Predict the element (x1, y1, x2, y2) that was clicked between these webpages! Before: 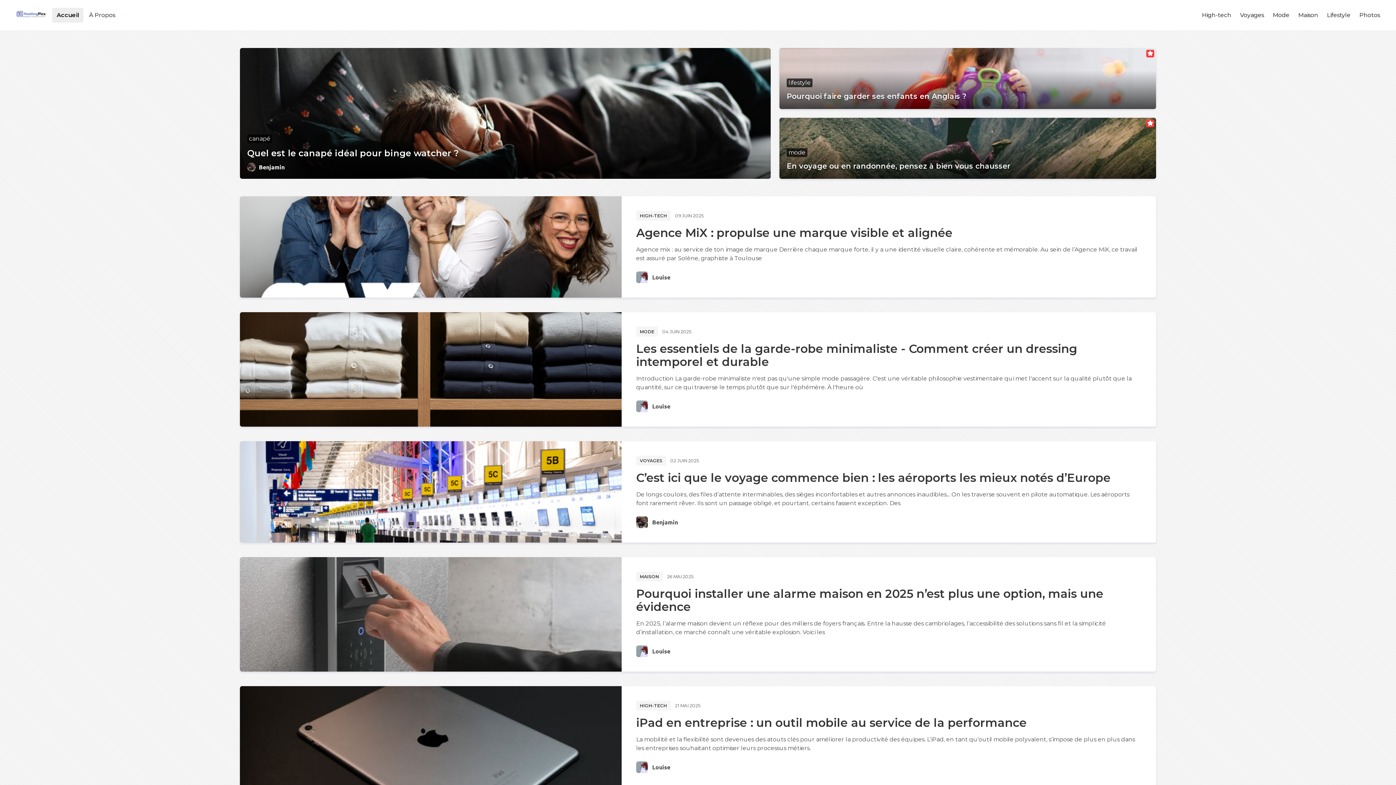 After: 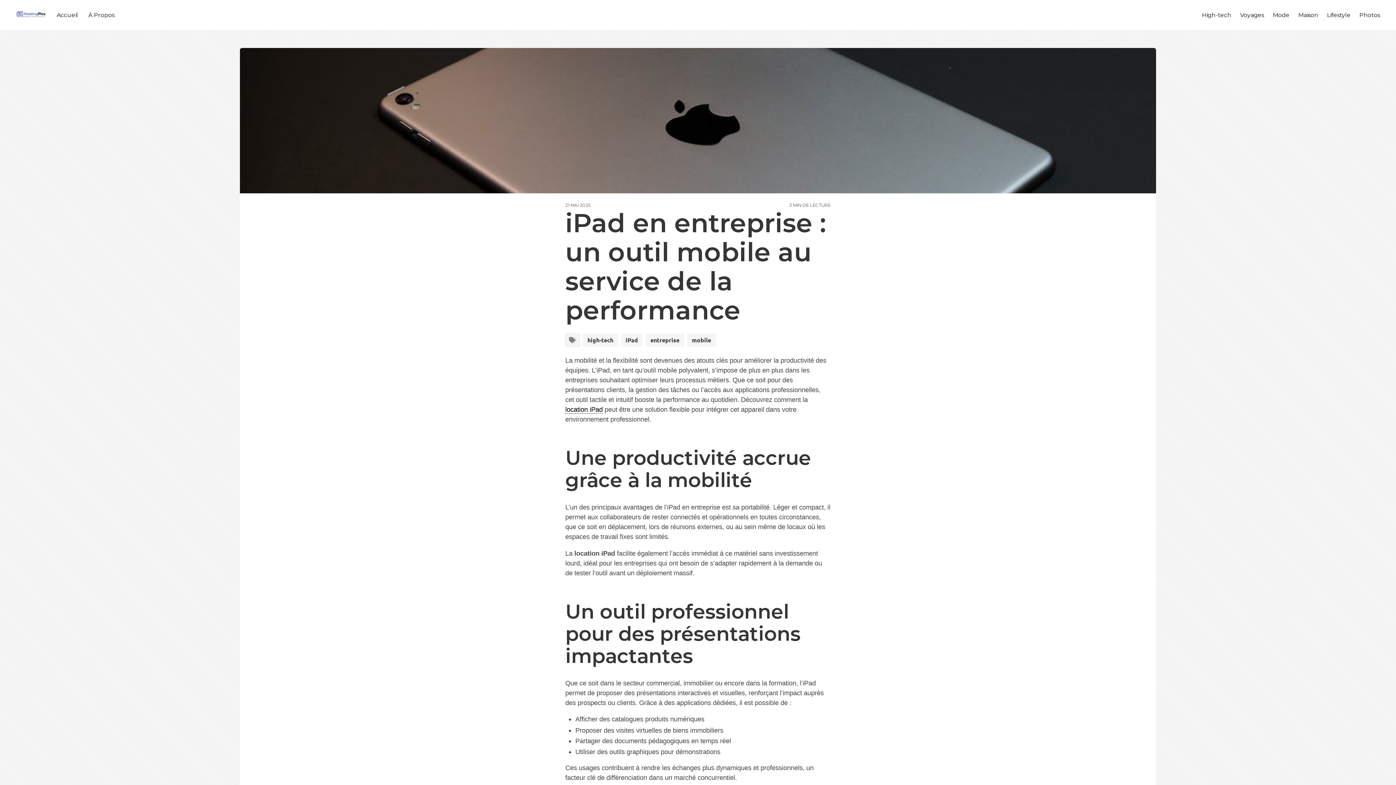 Action: bbox: (240, 686, 621, 788)